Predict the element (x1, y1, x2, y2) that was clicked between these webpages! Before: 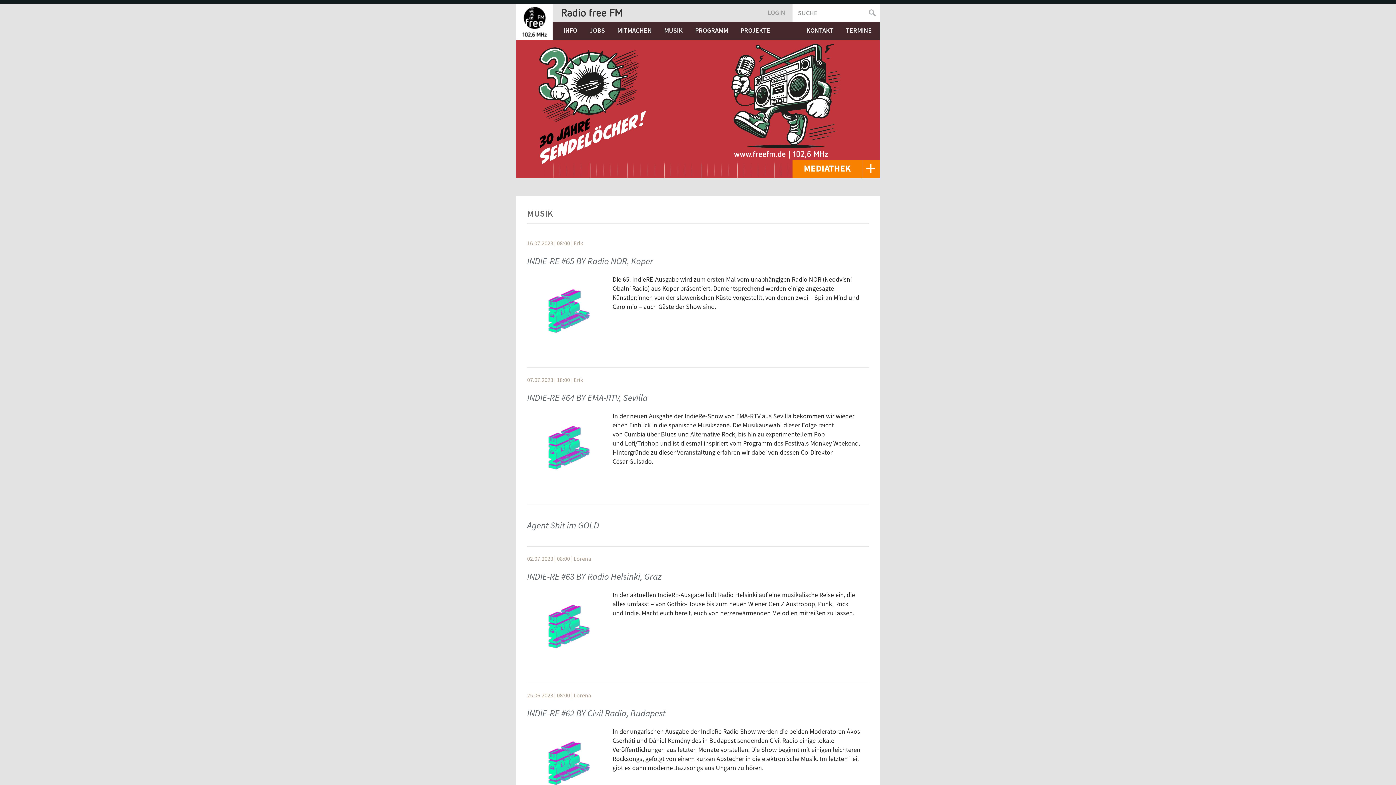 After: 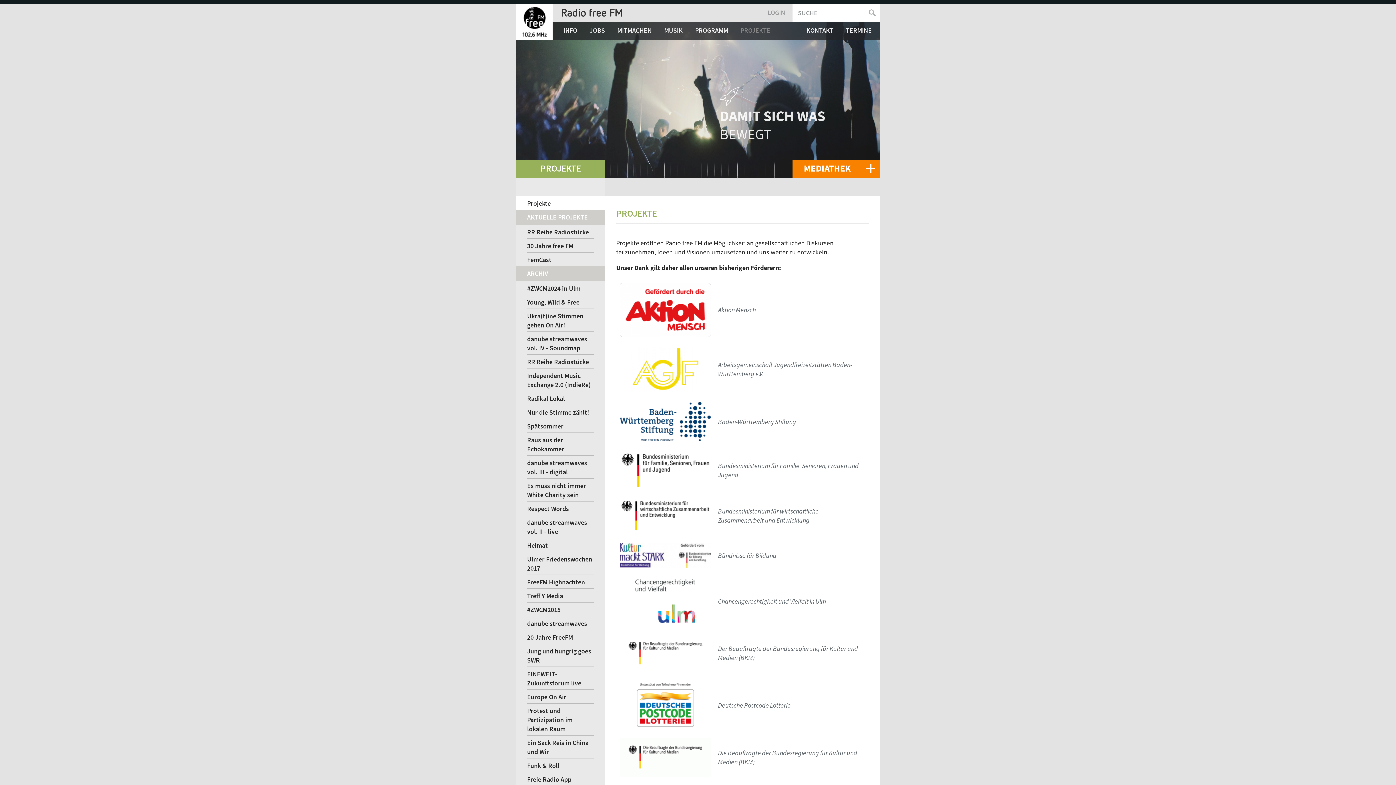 Action: label: PROJEKTE bbox: (736, 21, 798, 38)